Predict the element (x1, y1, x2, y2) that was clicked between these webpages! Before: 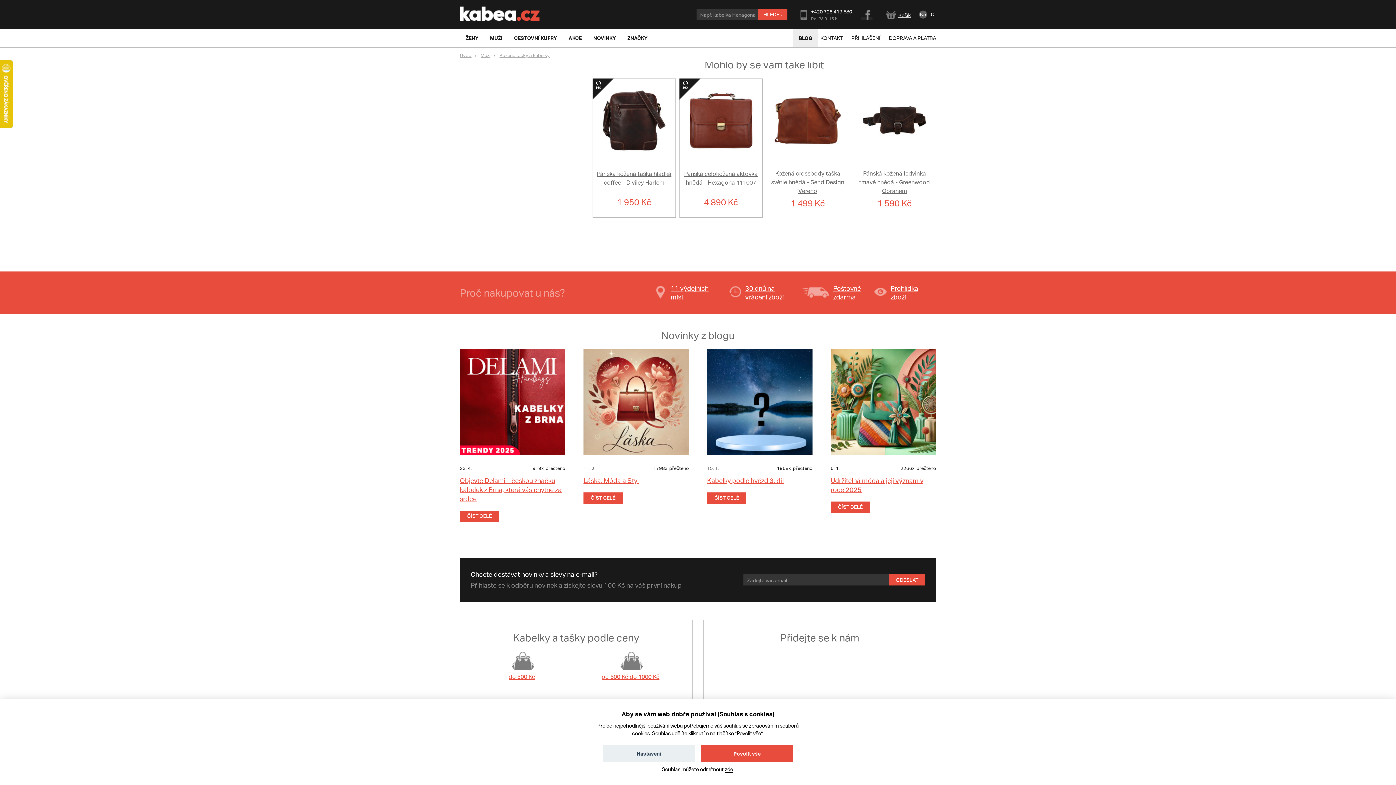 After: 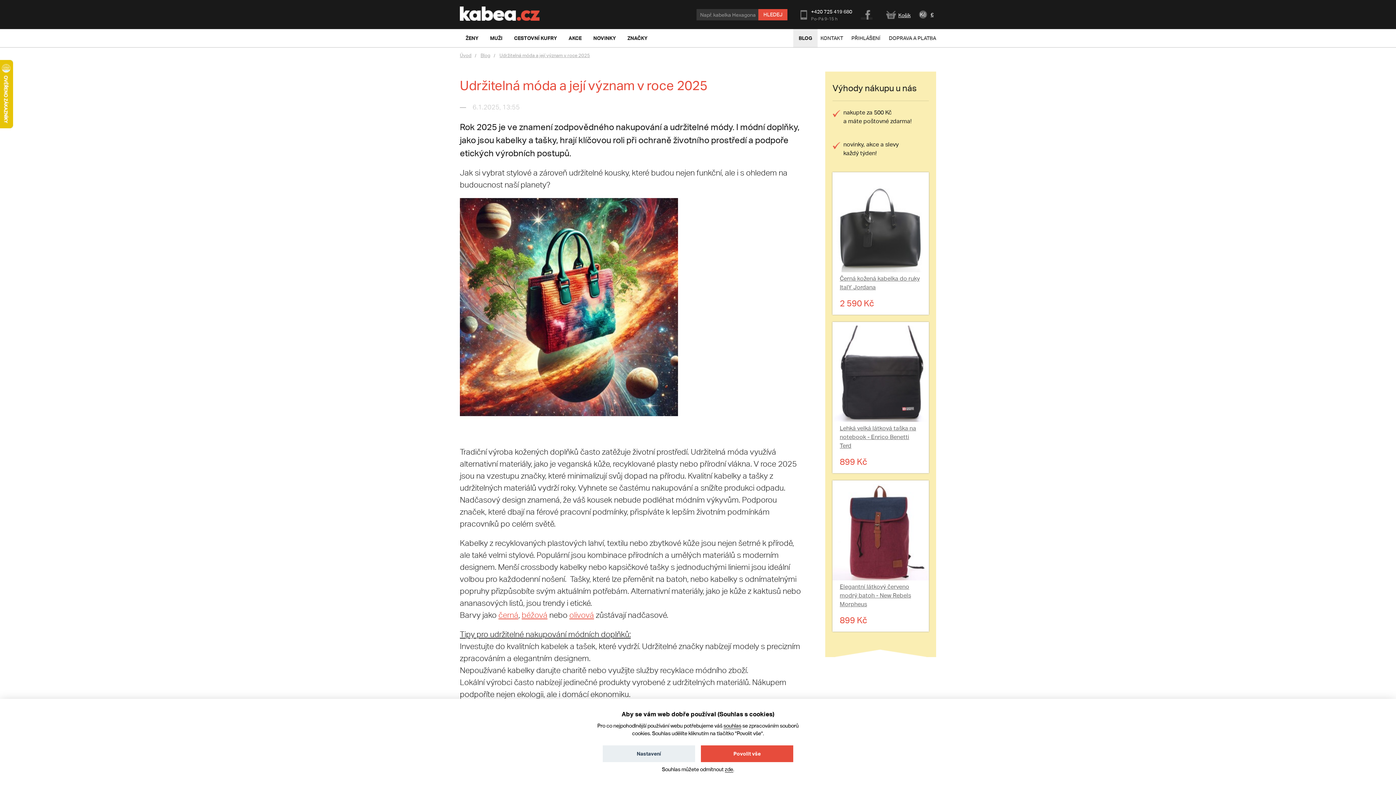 Action: bbox: (830, 501, 870, 513) label: ČÍST CELÉ